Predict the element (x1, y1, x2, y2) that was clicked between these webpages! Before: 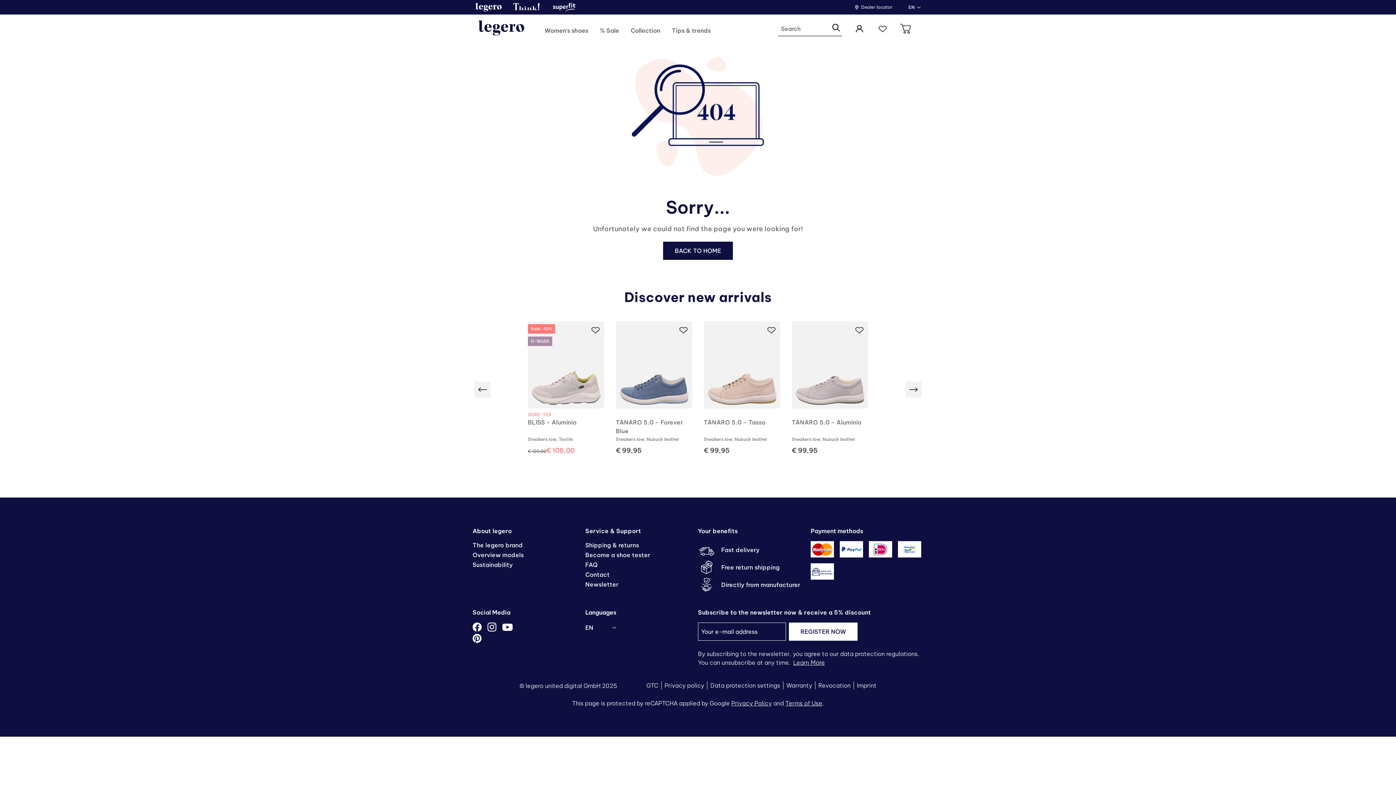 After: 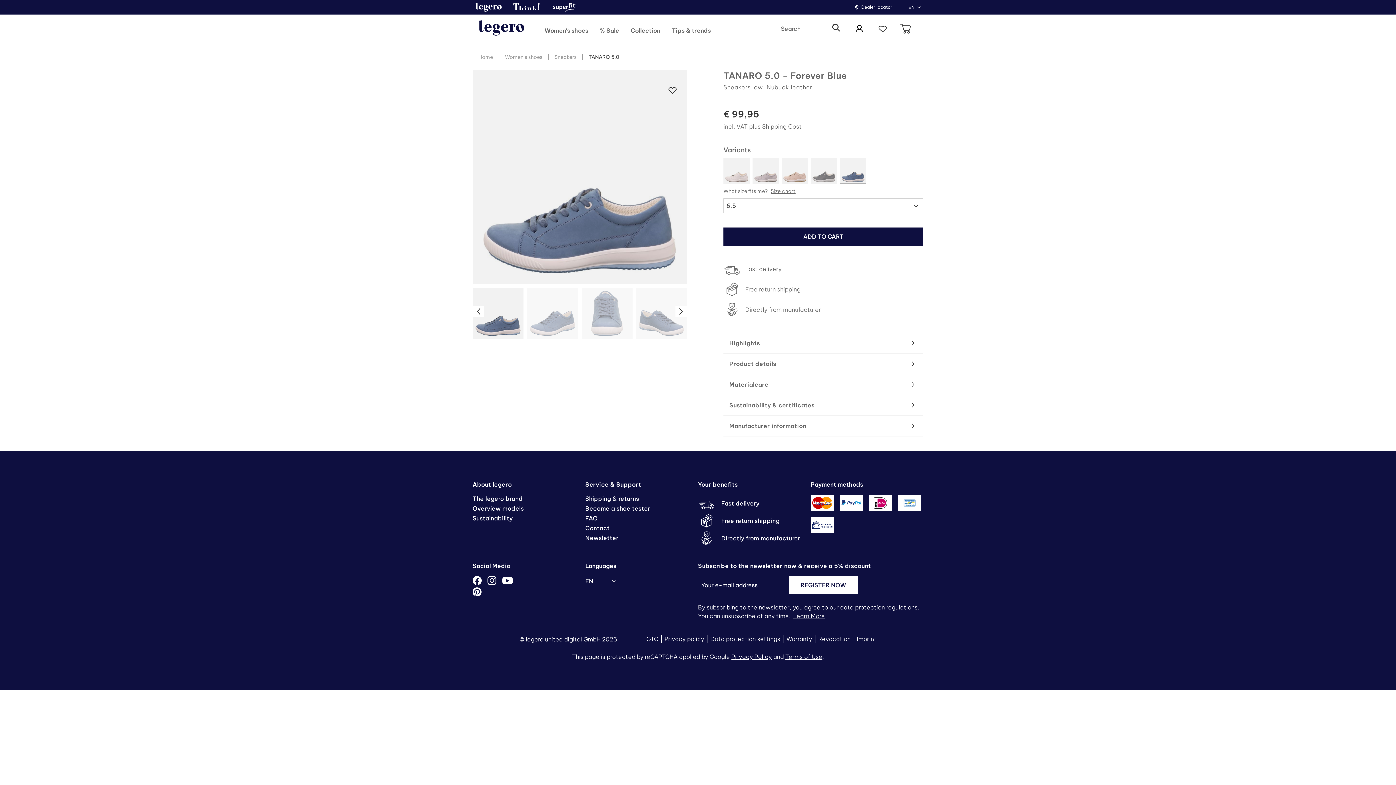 Action: bbox: (578, 315, 654, 463) label: TANARO 5.0 - Forever Blue

Sneakers low, Nubuck leather

€ 99,95